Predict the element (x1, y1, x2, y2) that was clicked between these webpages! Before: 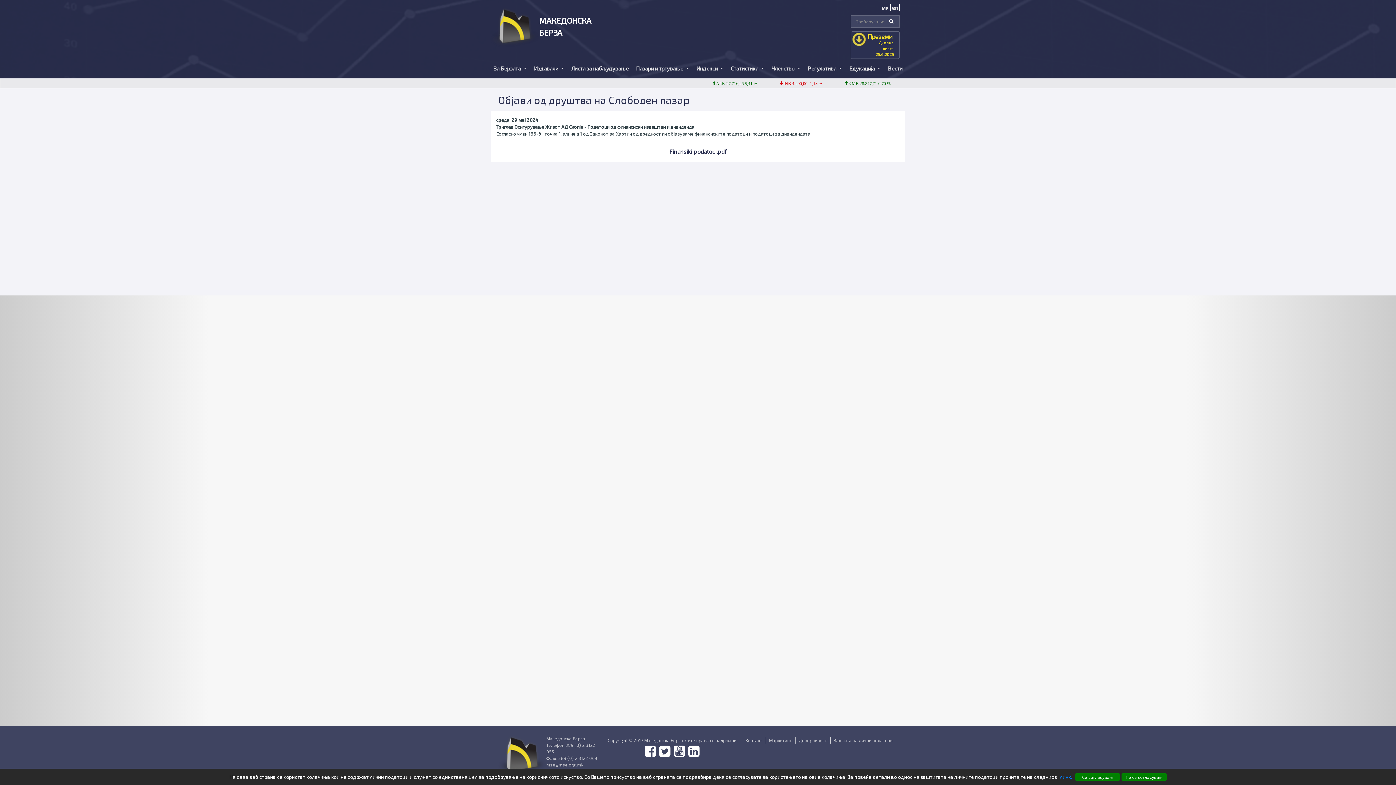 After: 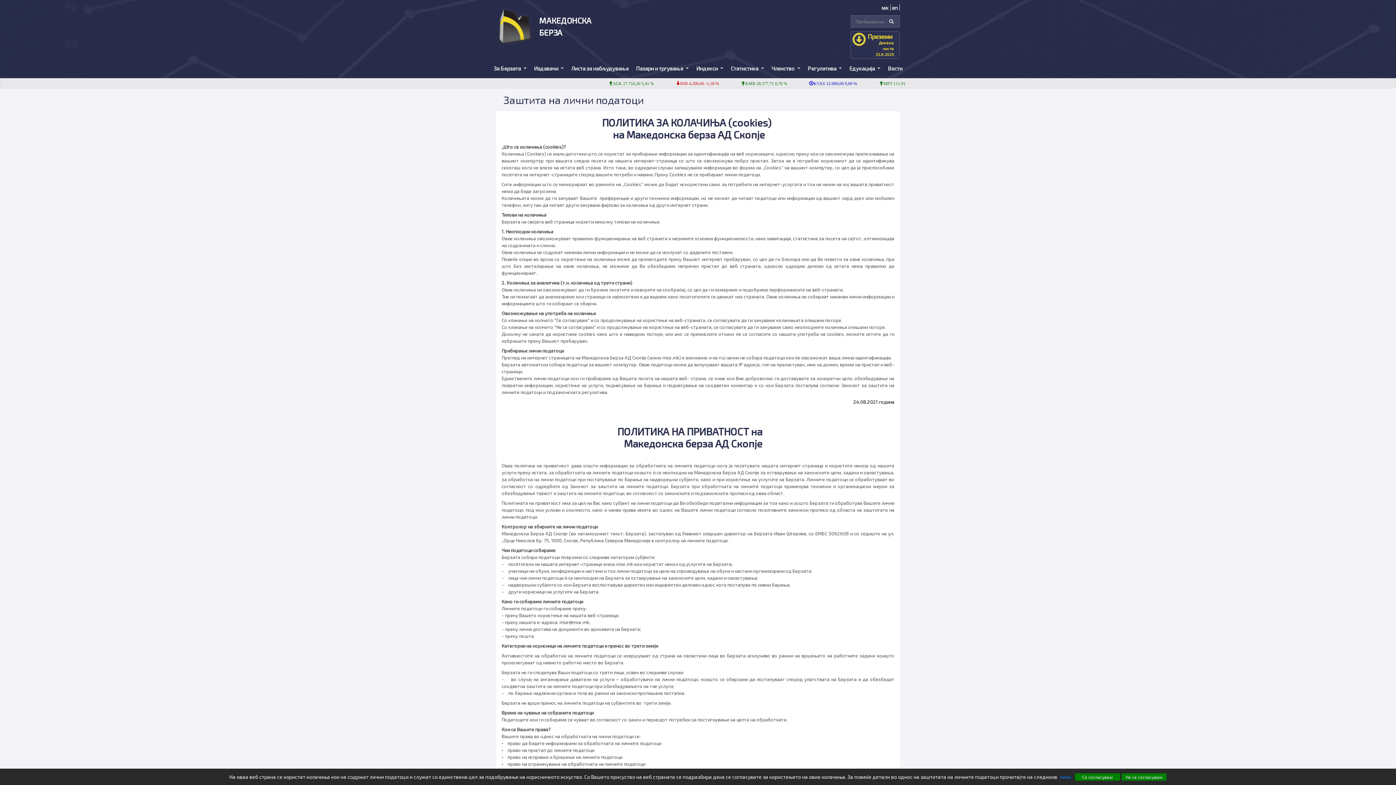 Action: bbox: (1060, 774, 1072, 780) label: линк.